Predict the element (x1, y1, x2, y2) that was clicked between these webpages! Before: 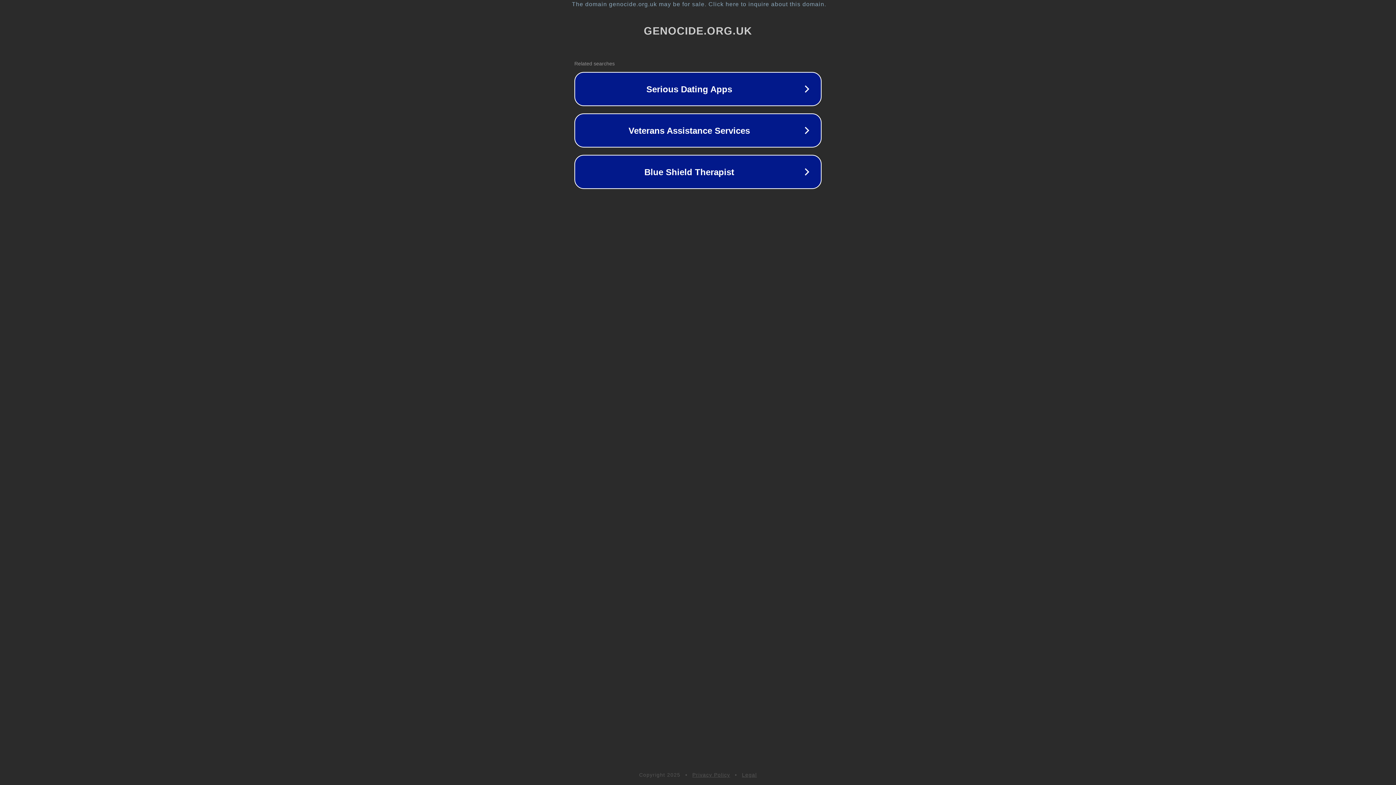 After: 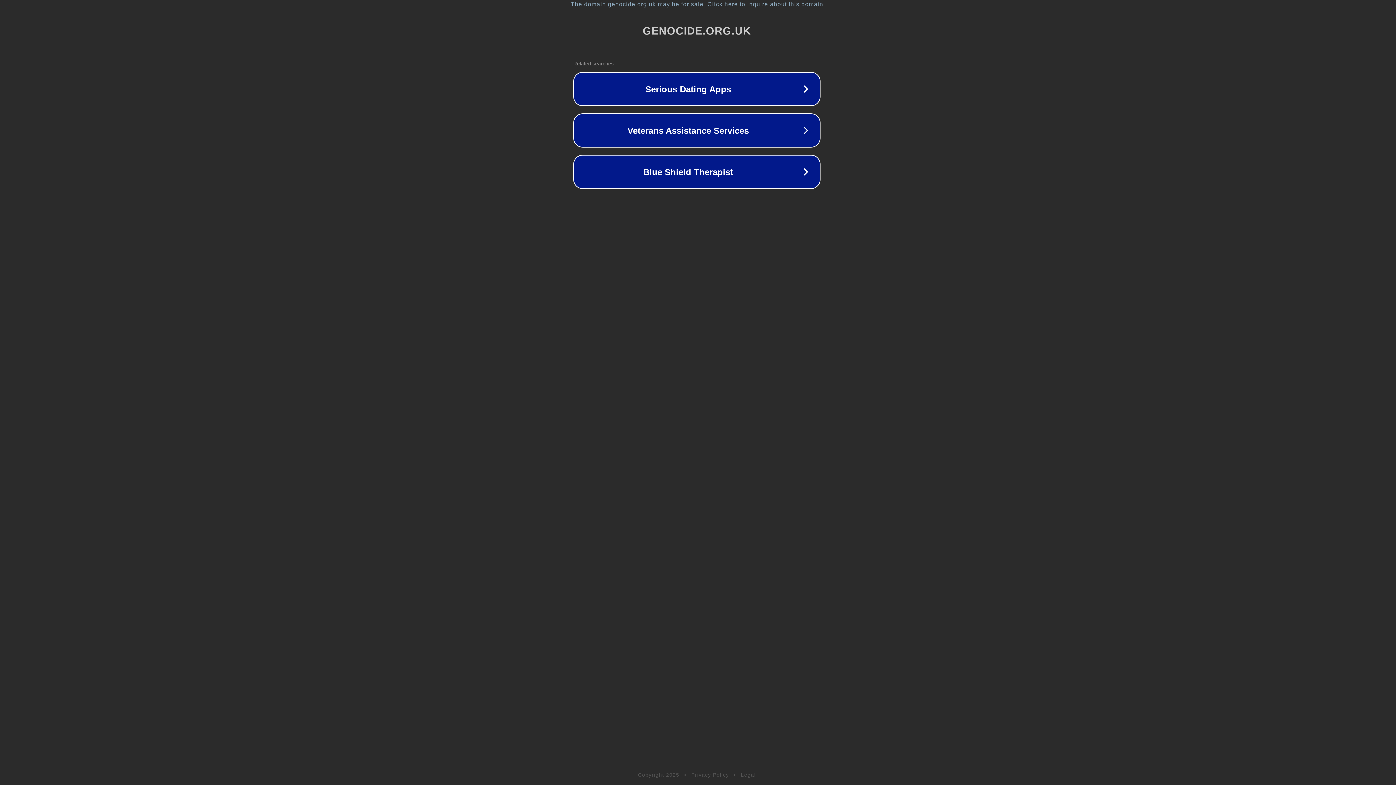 Action: bbox: (1, 1, 1397, 7) label: The domain genocide.org.uk may be for sale. Click here to inquire about this domain.